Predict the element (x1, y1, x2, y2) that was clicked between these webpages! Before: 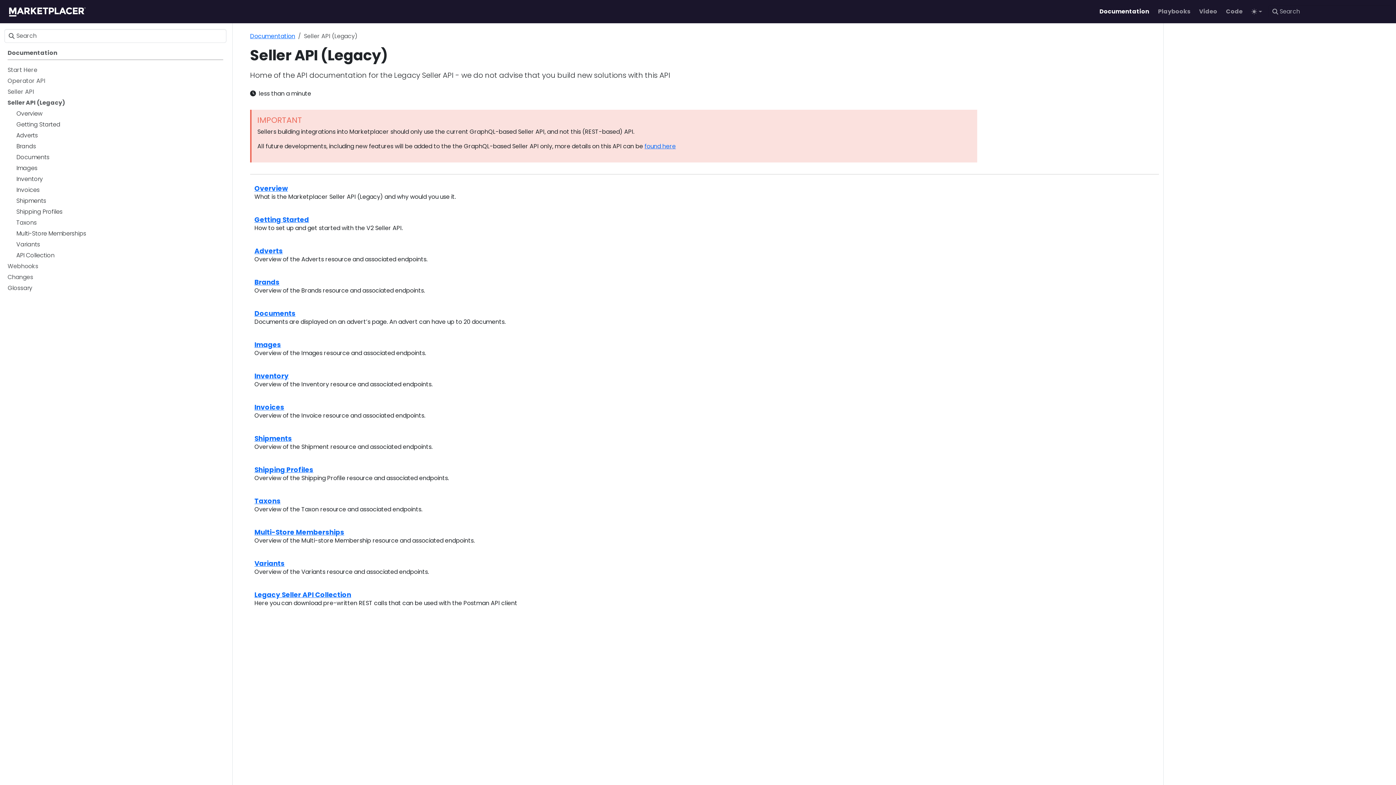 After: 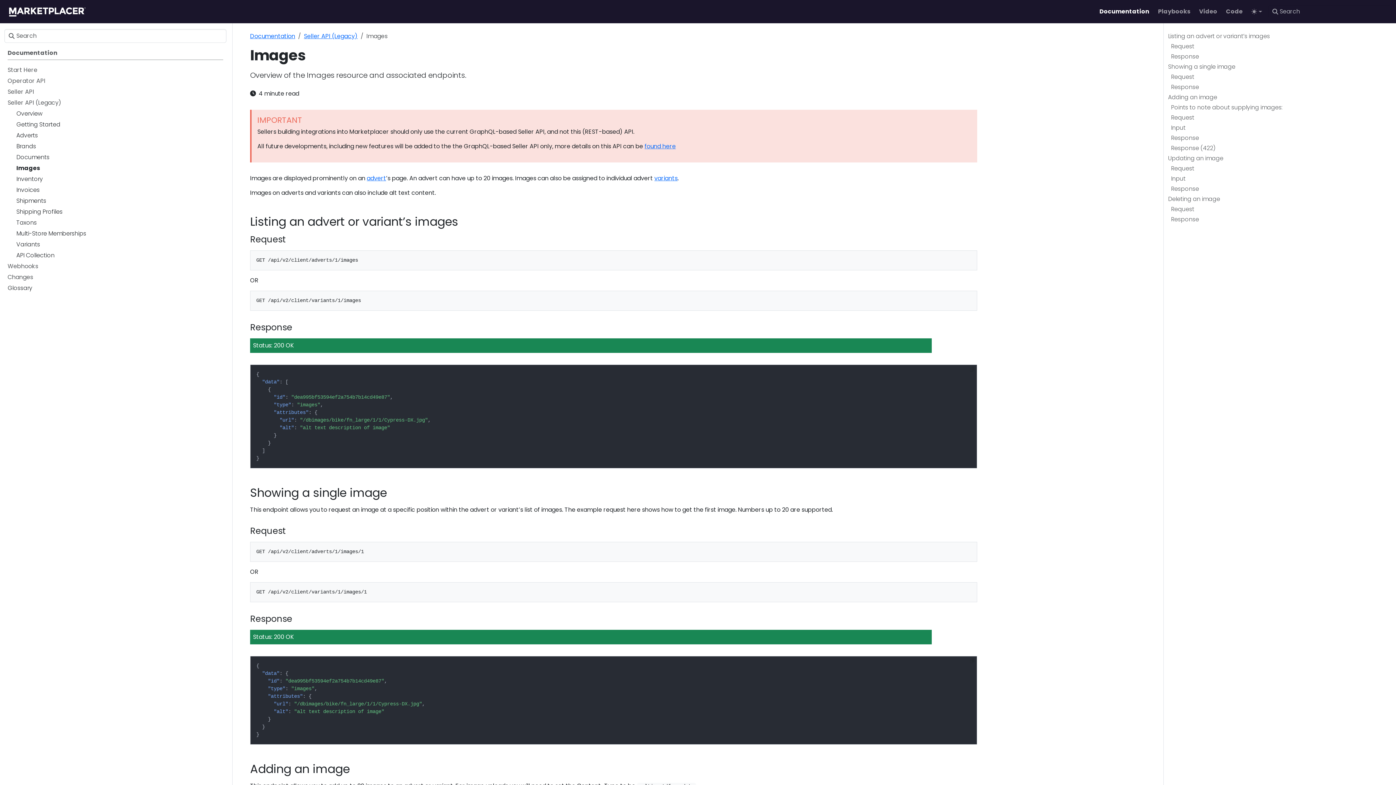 Action: bbox: (254, 340, 281, 349) label: Images